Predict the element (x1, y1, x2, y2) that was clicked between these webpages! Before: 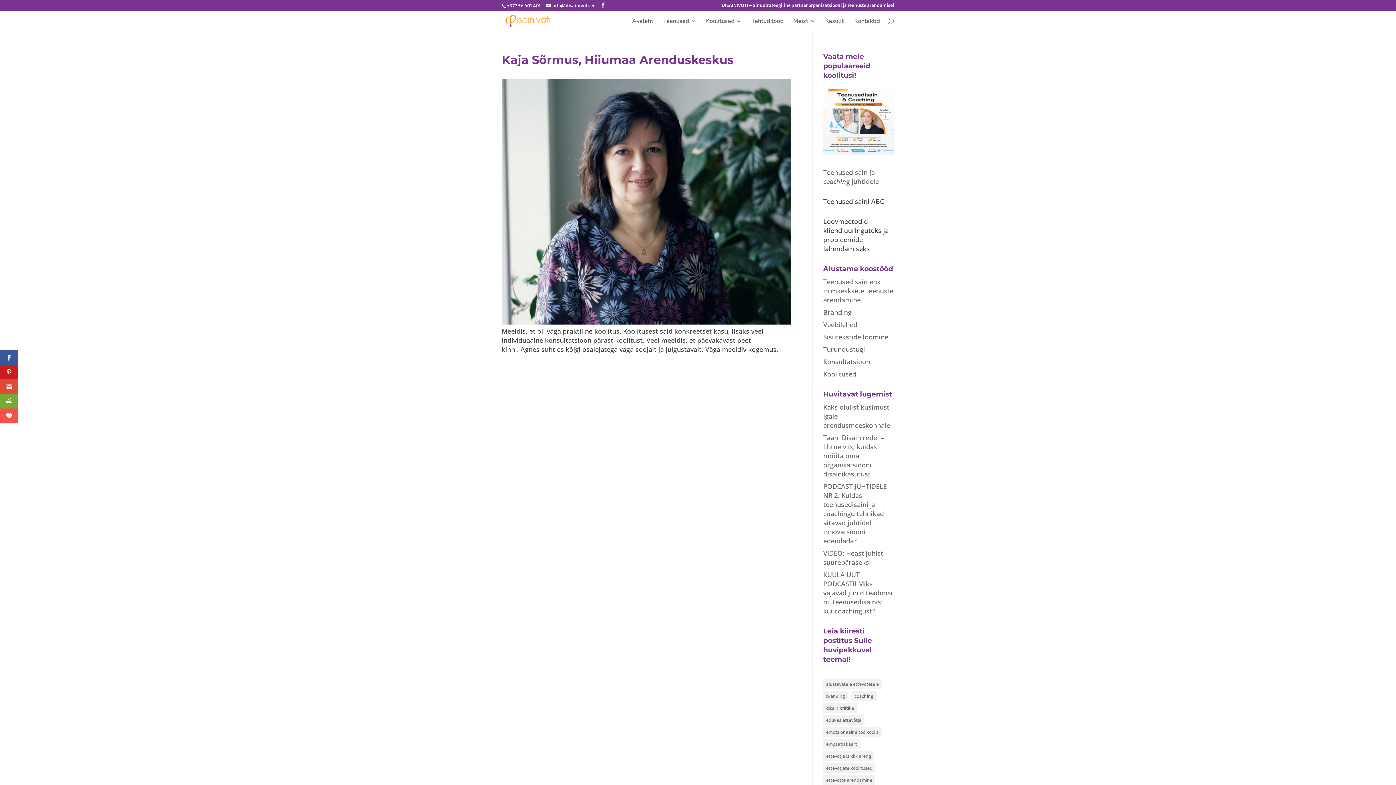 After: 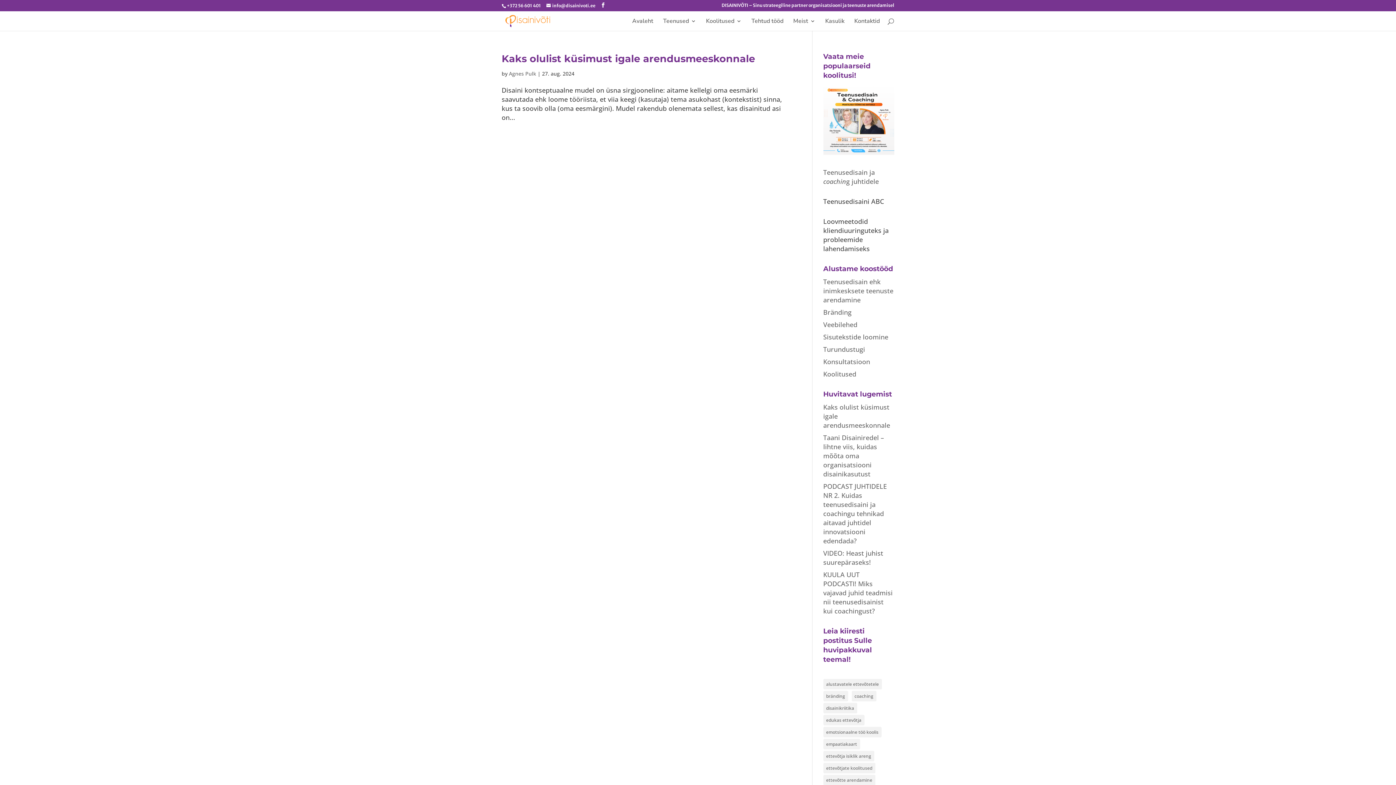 Action: bbox: (823, 703, 857, 713) label: disainikriitika (1 element)